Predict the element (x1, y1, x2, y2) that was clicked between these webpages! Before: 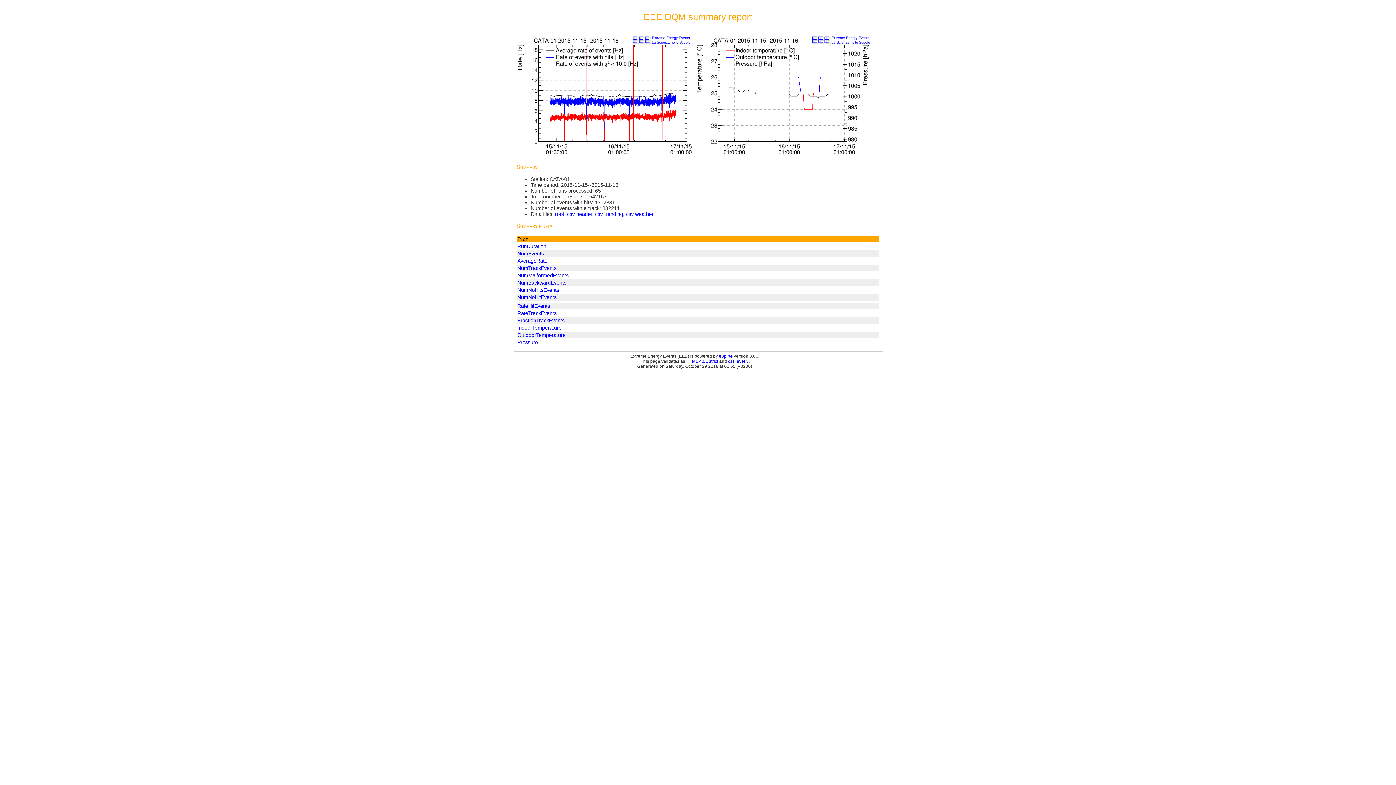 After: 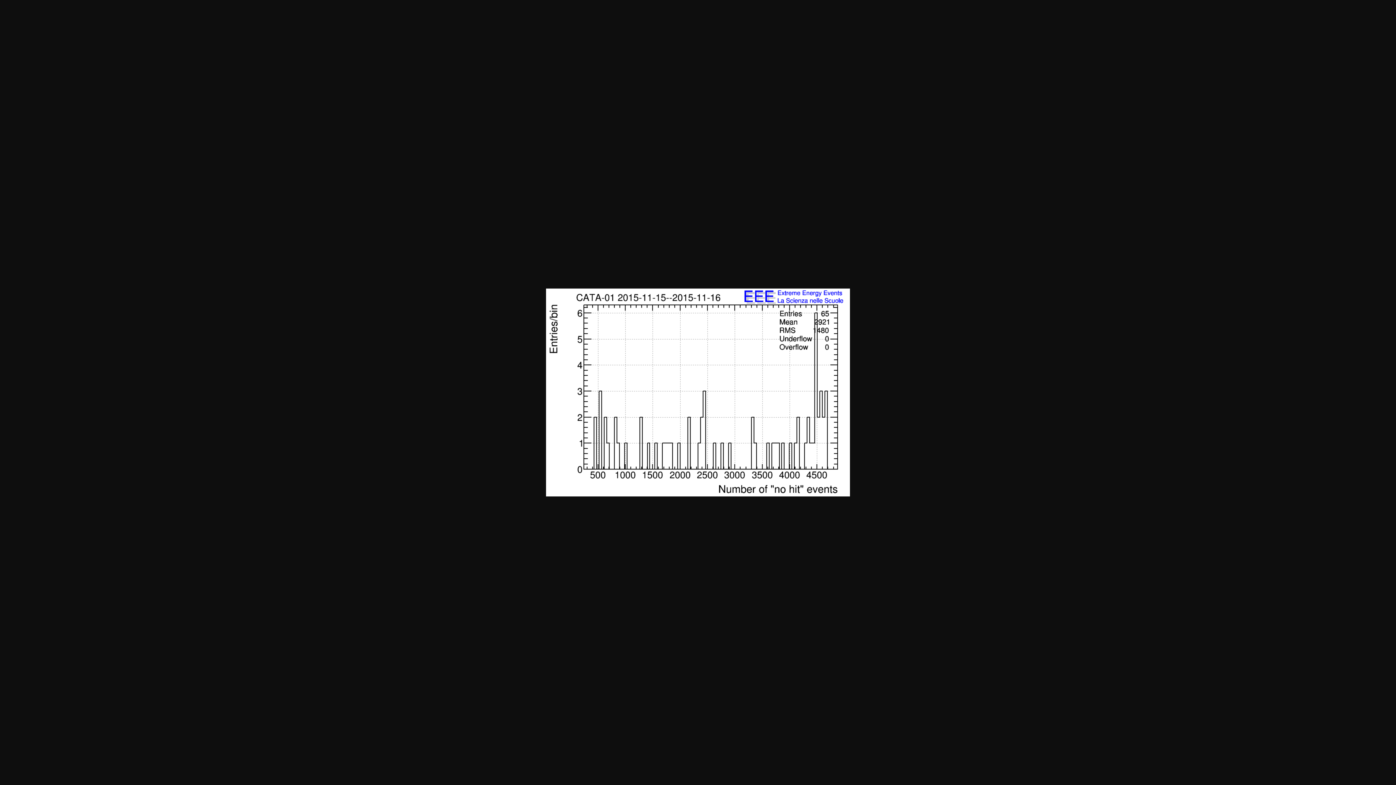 Action: bbox: (517, 294, 556, 300) label: NumNoHitEvents